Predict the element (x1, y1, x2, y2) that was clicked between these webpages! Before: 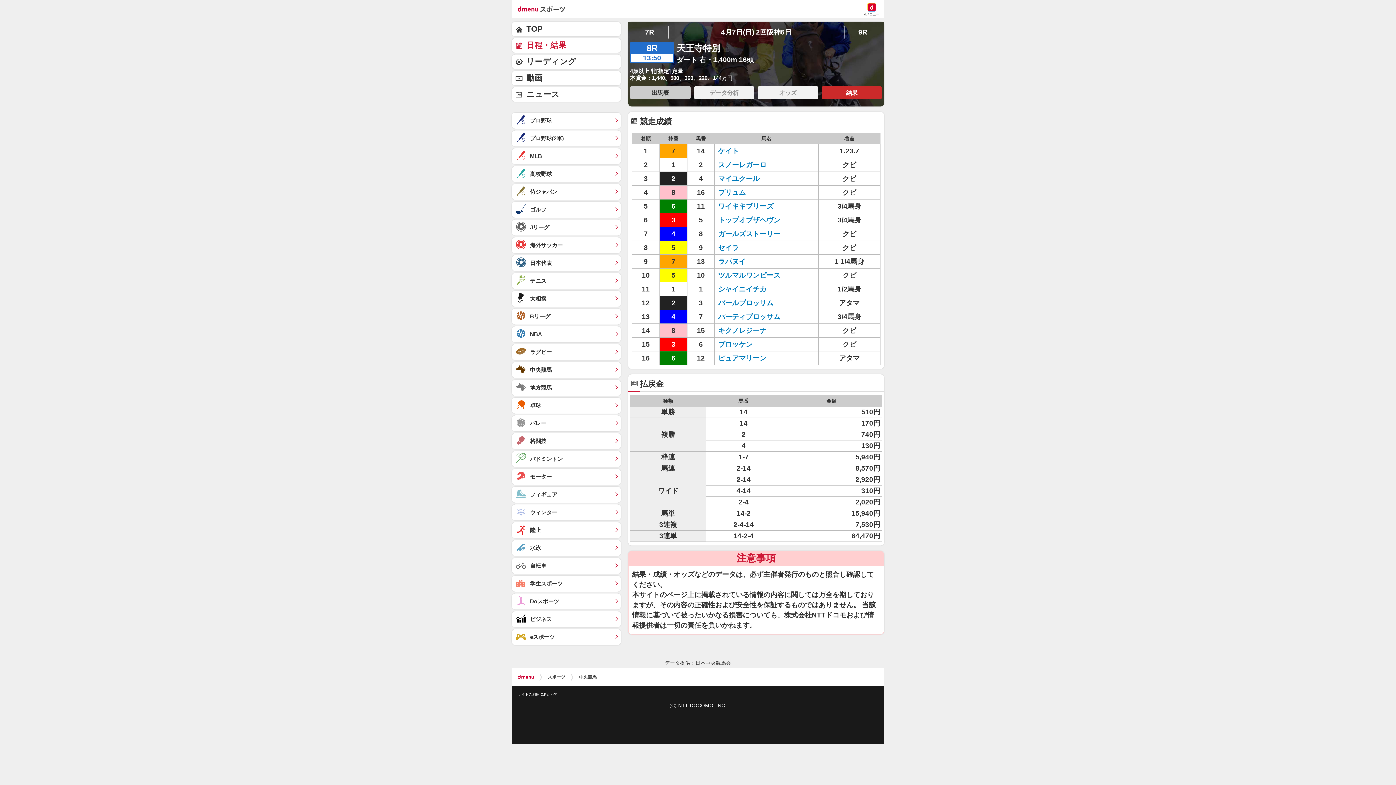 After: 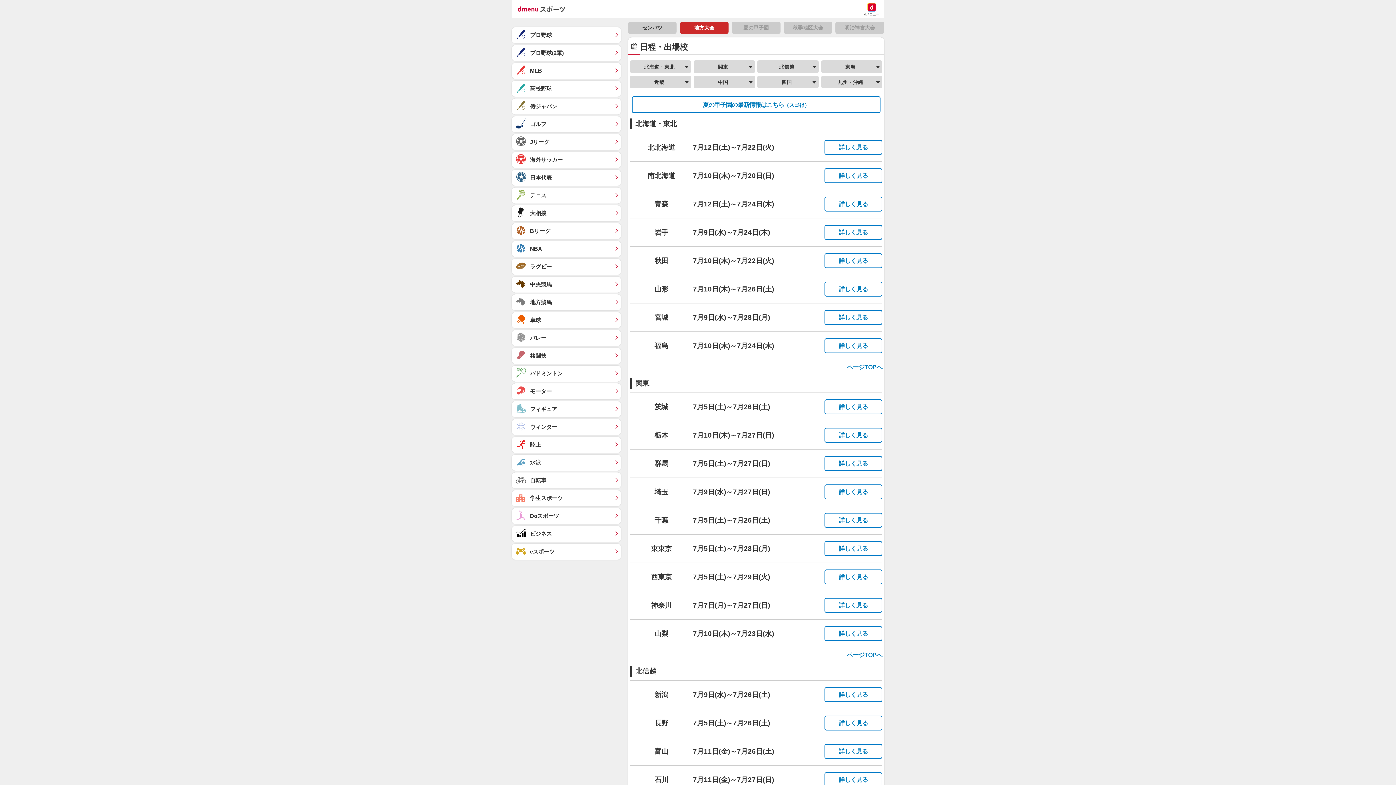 Action: bbox: (512, 166, 621, 182) label: 高校野球	